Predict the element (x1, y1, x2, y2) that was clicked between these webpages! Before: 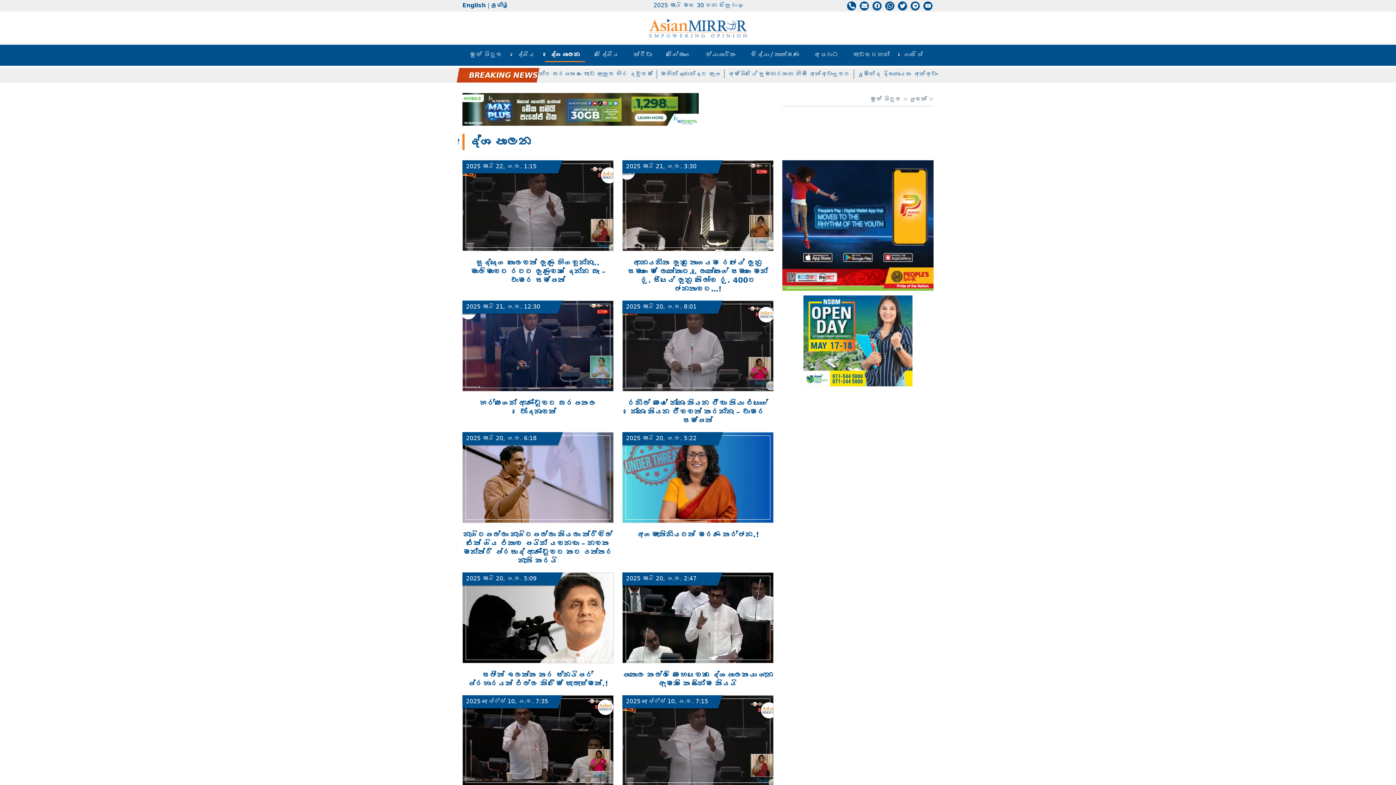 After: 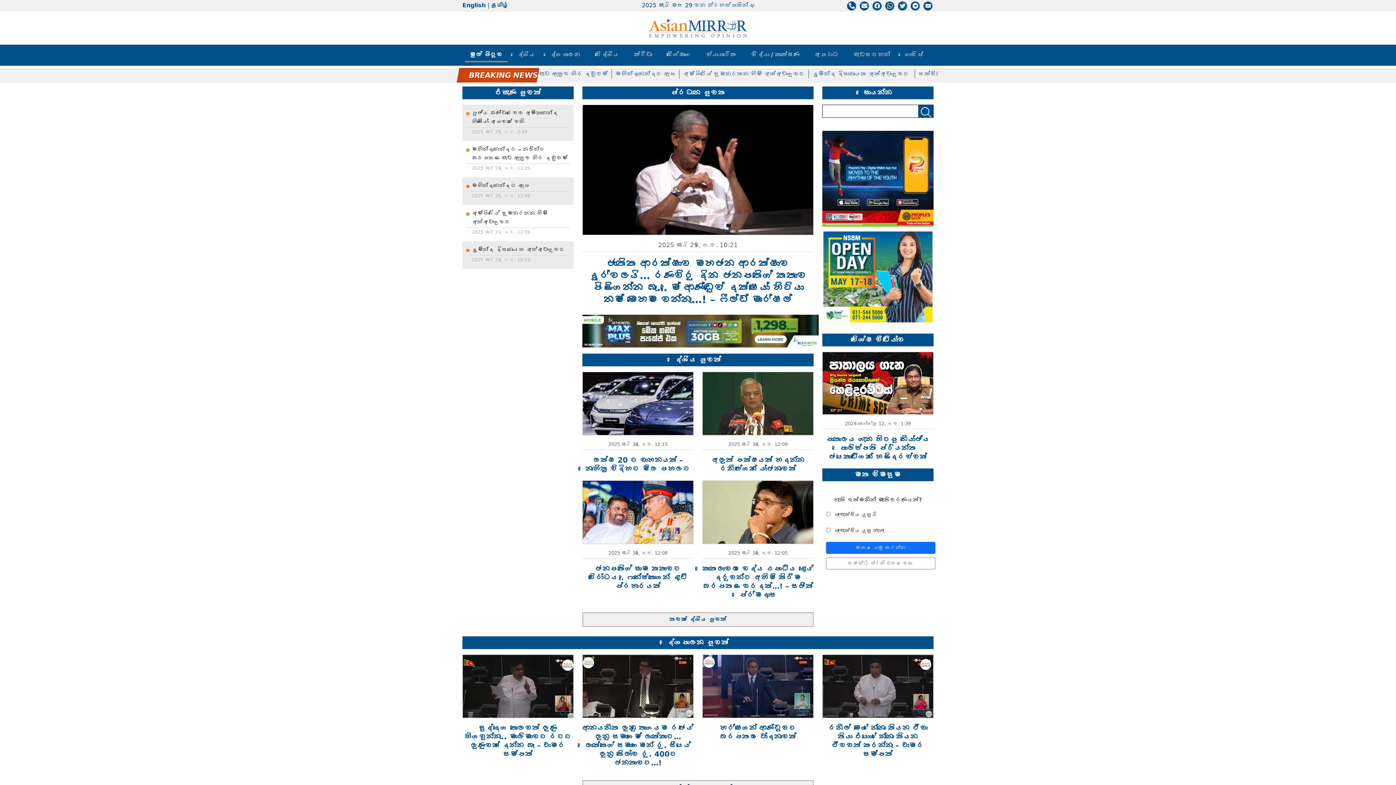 Action: bbox: (466, 48, 505, 61) label: මුල් පිටුව